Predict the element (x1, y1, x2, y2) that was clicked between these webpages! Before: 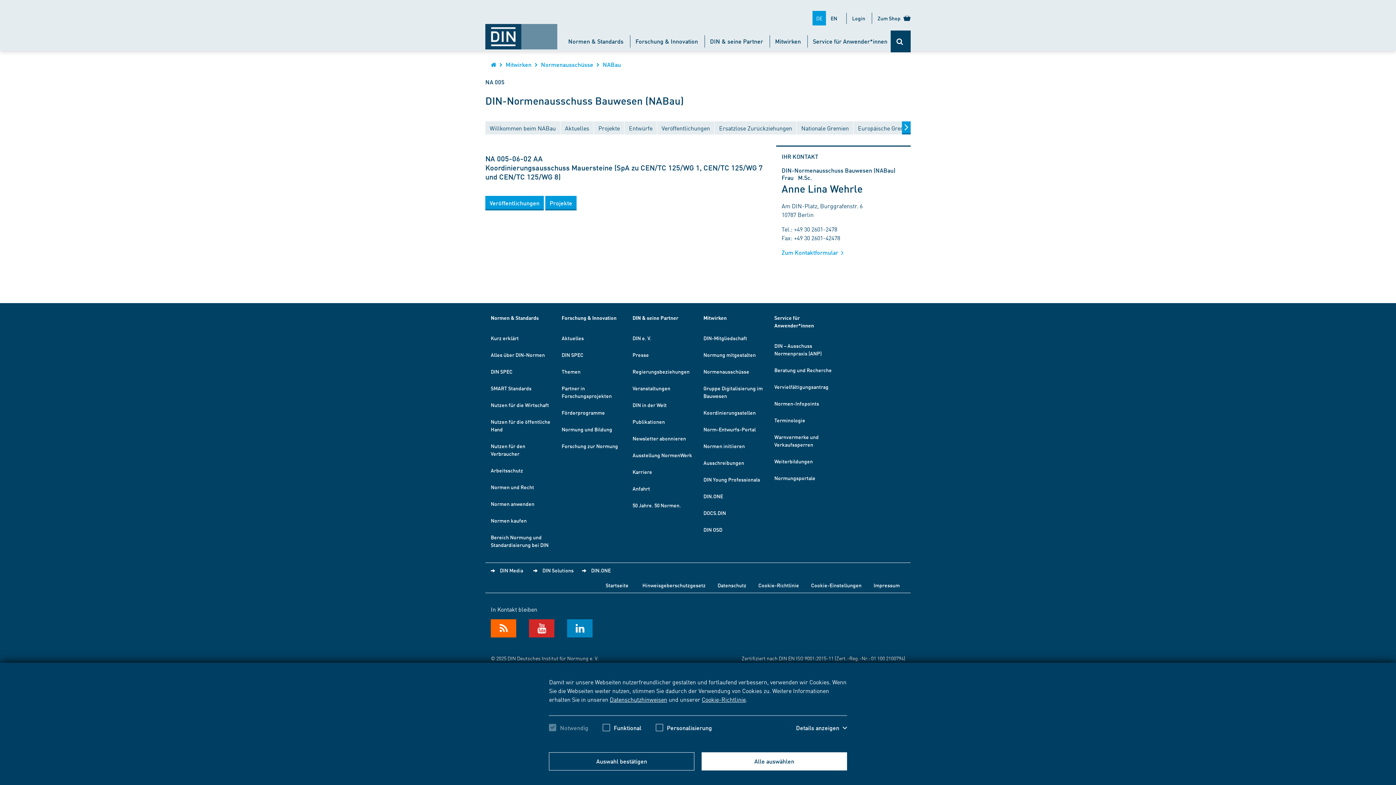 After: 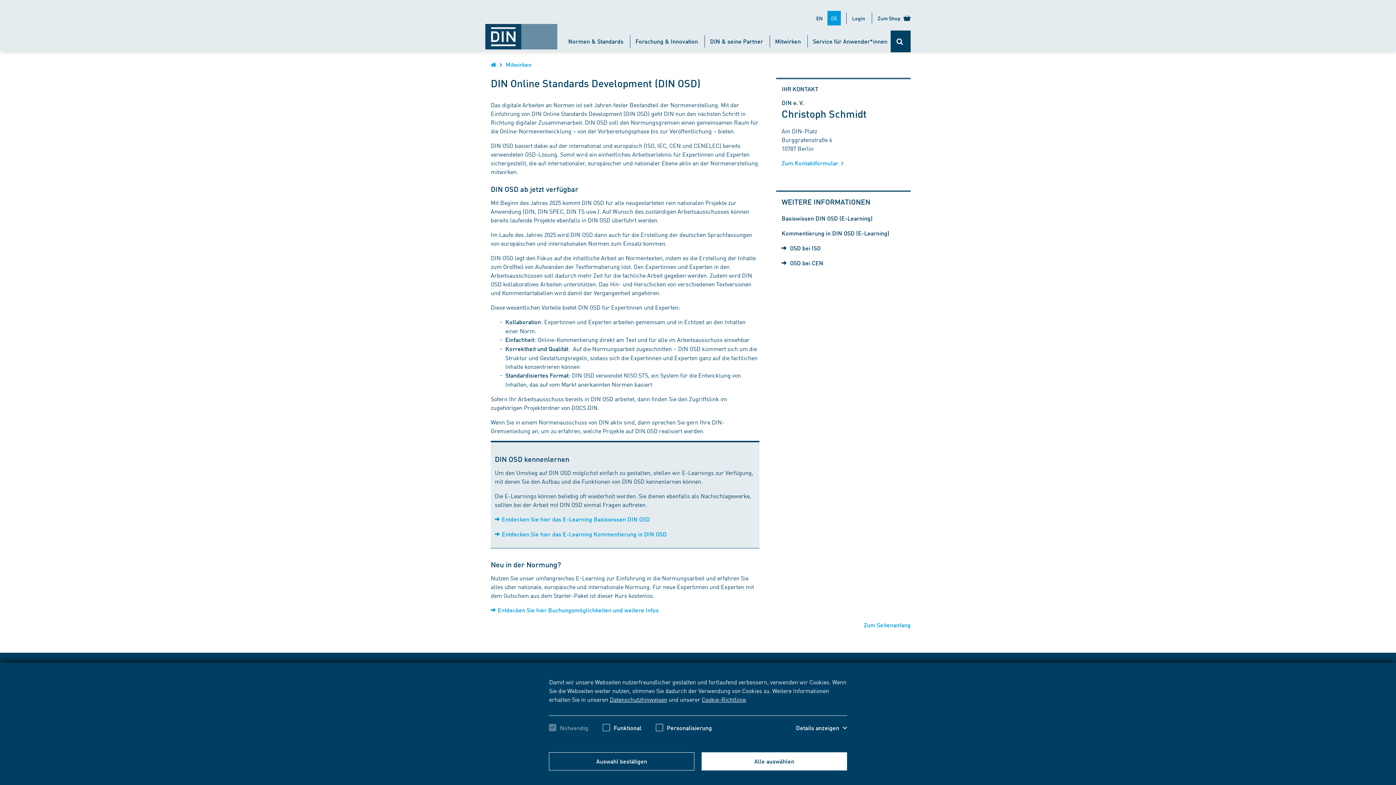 Action: label: DIN OSD bbox: (703, 526, 722, 533)